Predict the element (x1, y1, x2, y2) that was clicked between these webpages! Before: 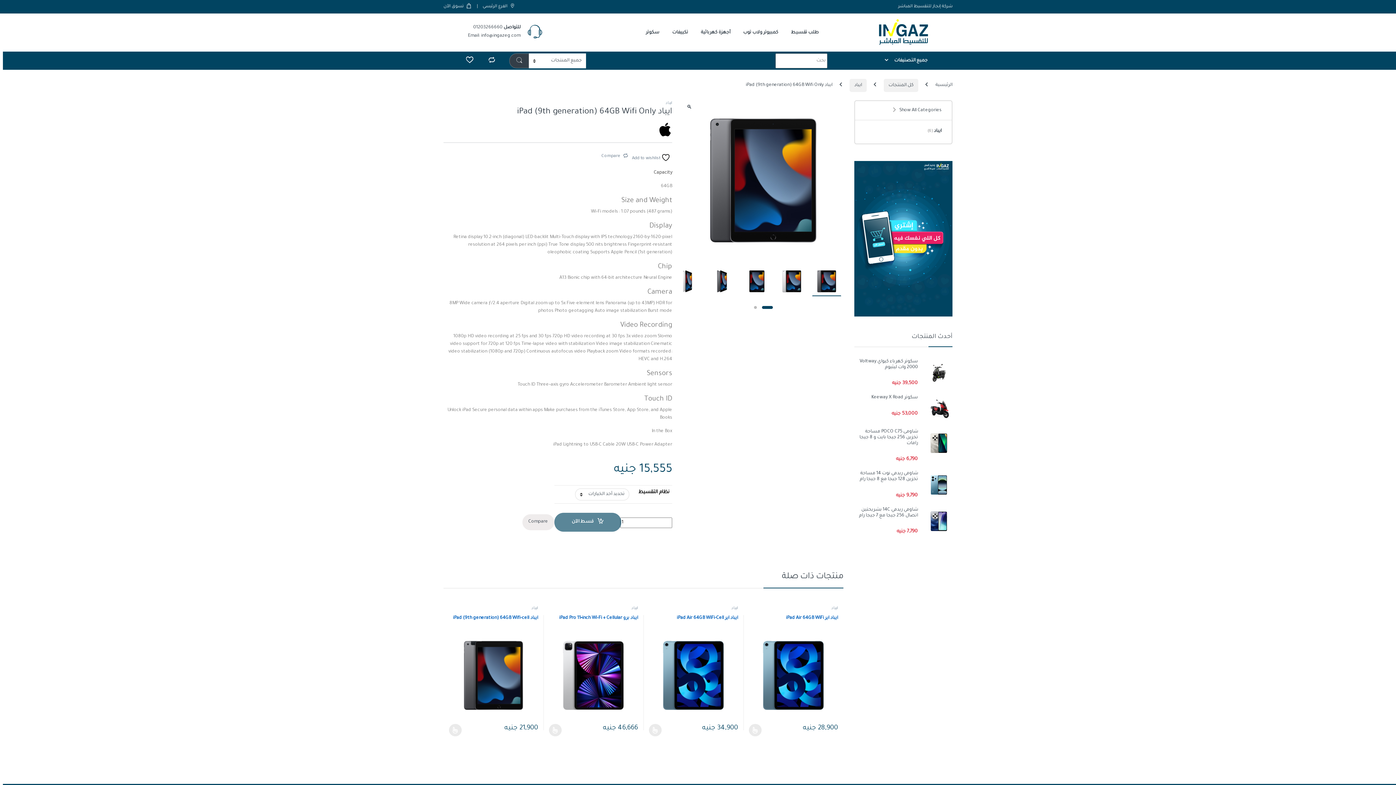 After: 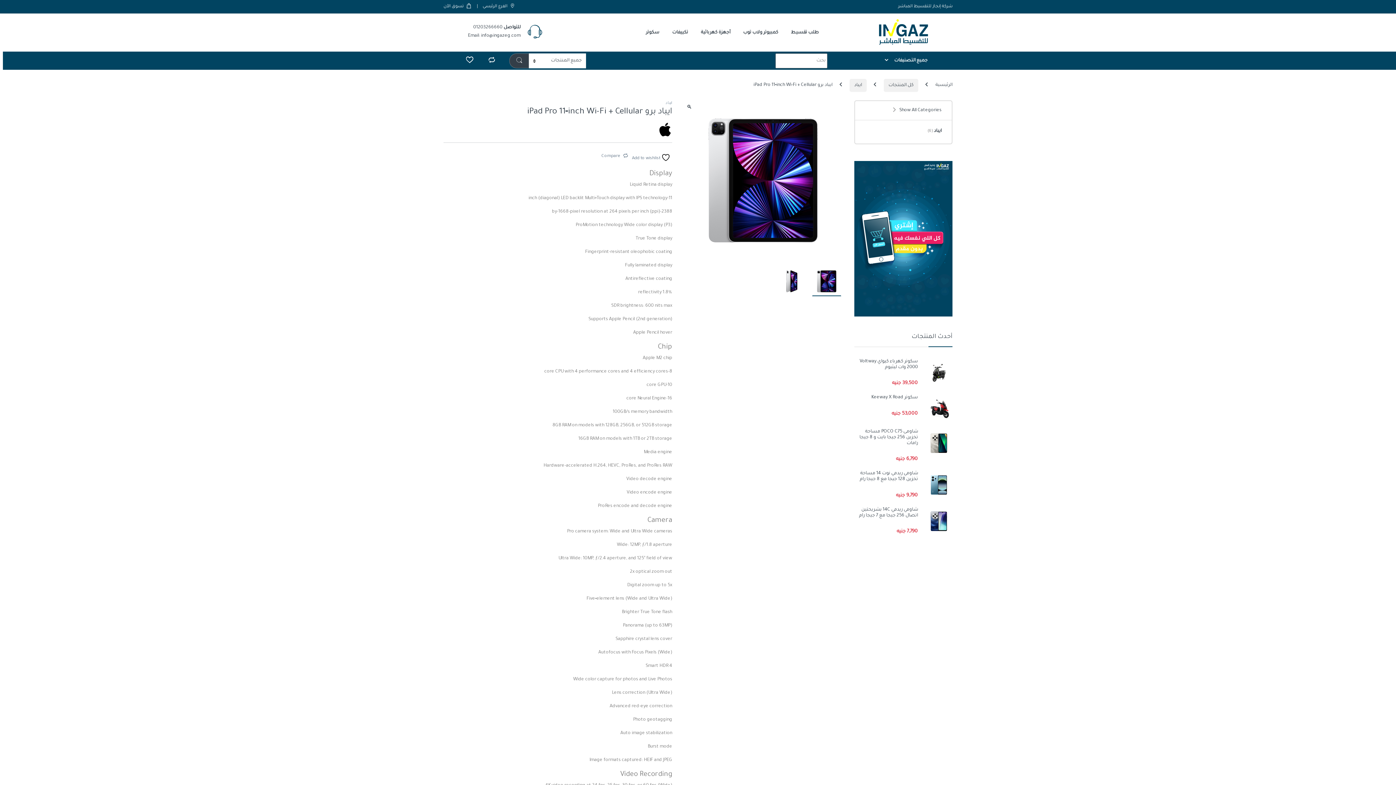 Action: label: تحديد الخيارات لـ "ايباد برو iPad Pro 11‑inch Wi-Fi + Cellular" bbox: (549, 724, 561, 736)